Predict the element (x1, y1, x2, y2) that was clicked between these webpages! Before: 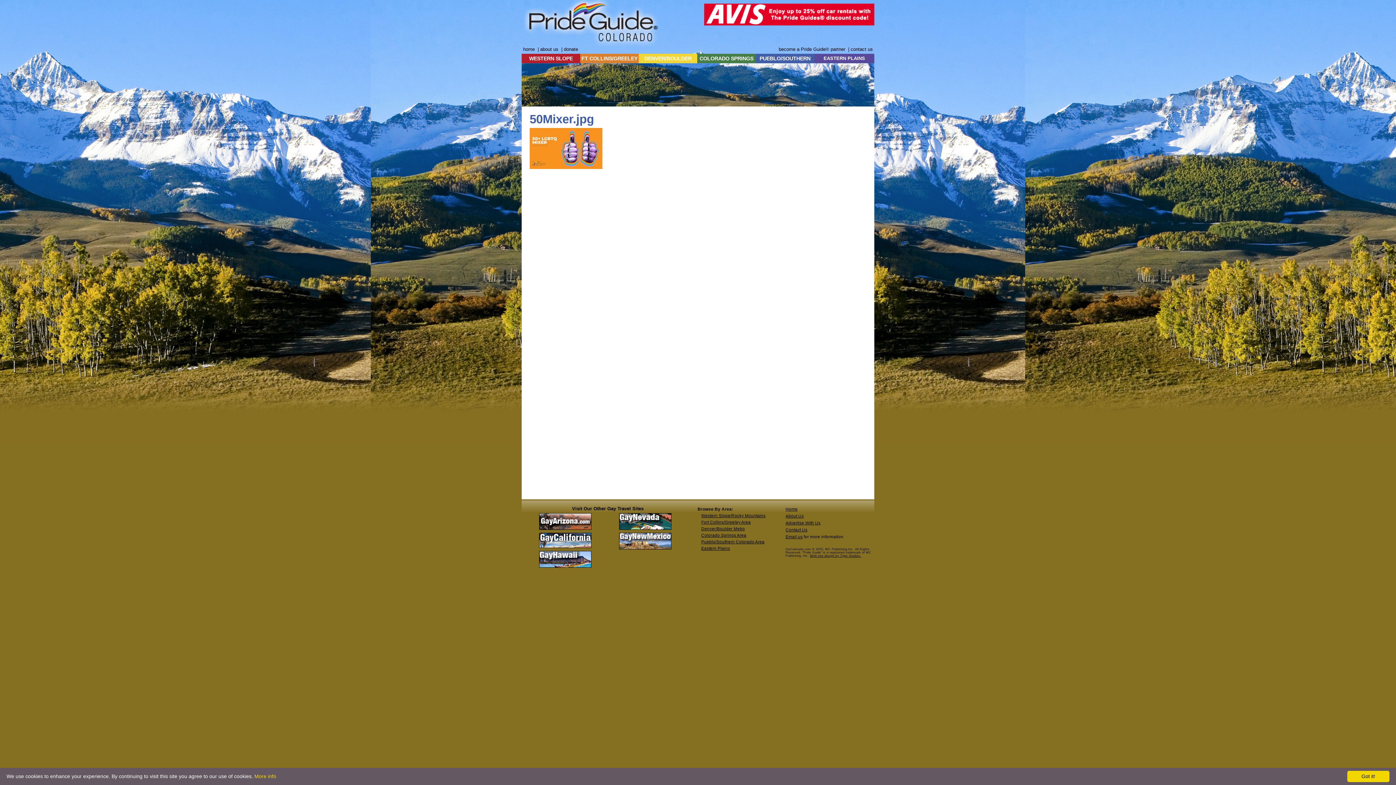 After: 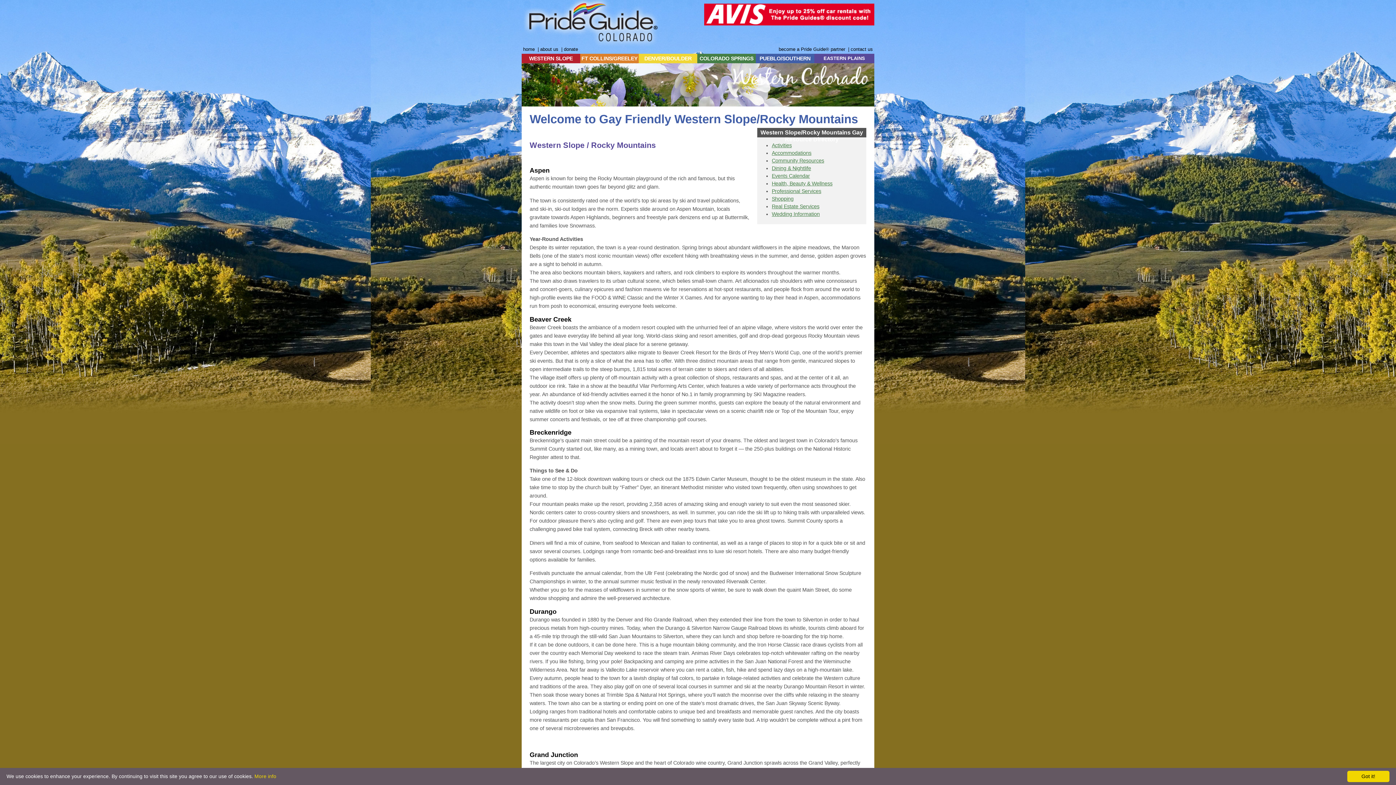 Action: bbox: (701, 513, 765, 518) label: Western Slope/Rocky Mountains